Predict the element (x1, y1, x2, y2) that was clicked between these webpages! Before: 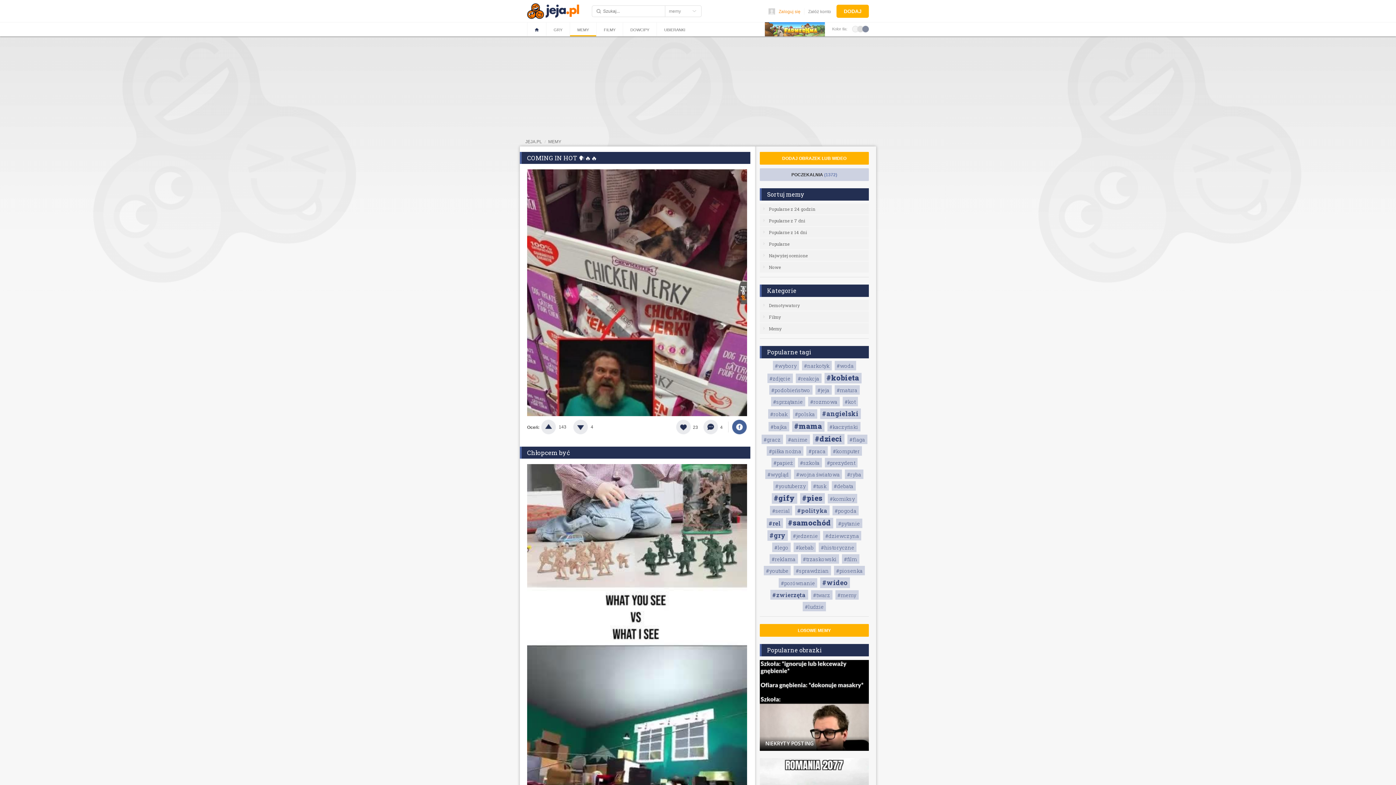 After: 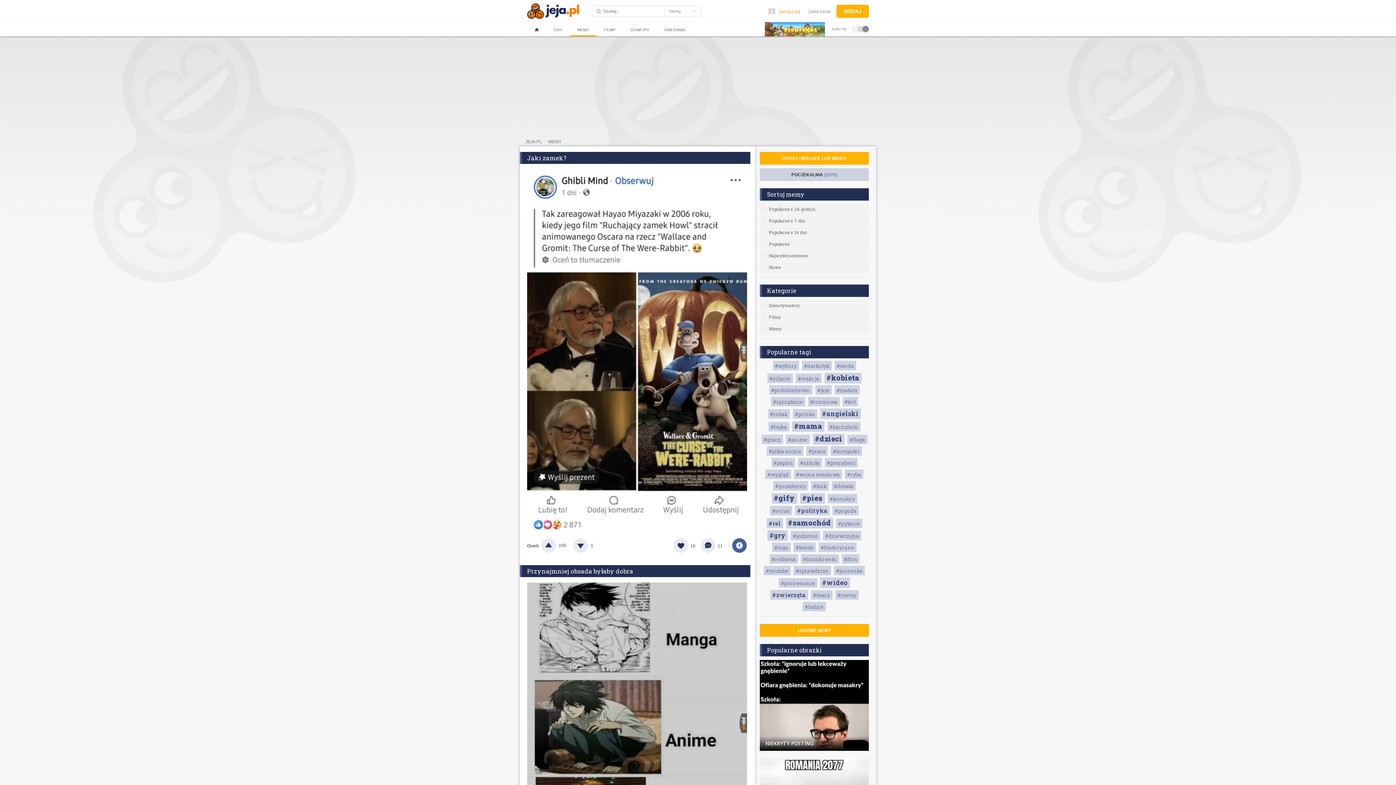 Action: bbox: (786, 434, 810, 444) label: #anime